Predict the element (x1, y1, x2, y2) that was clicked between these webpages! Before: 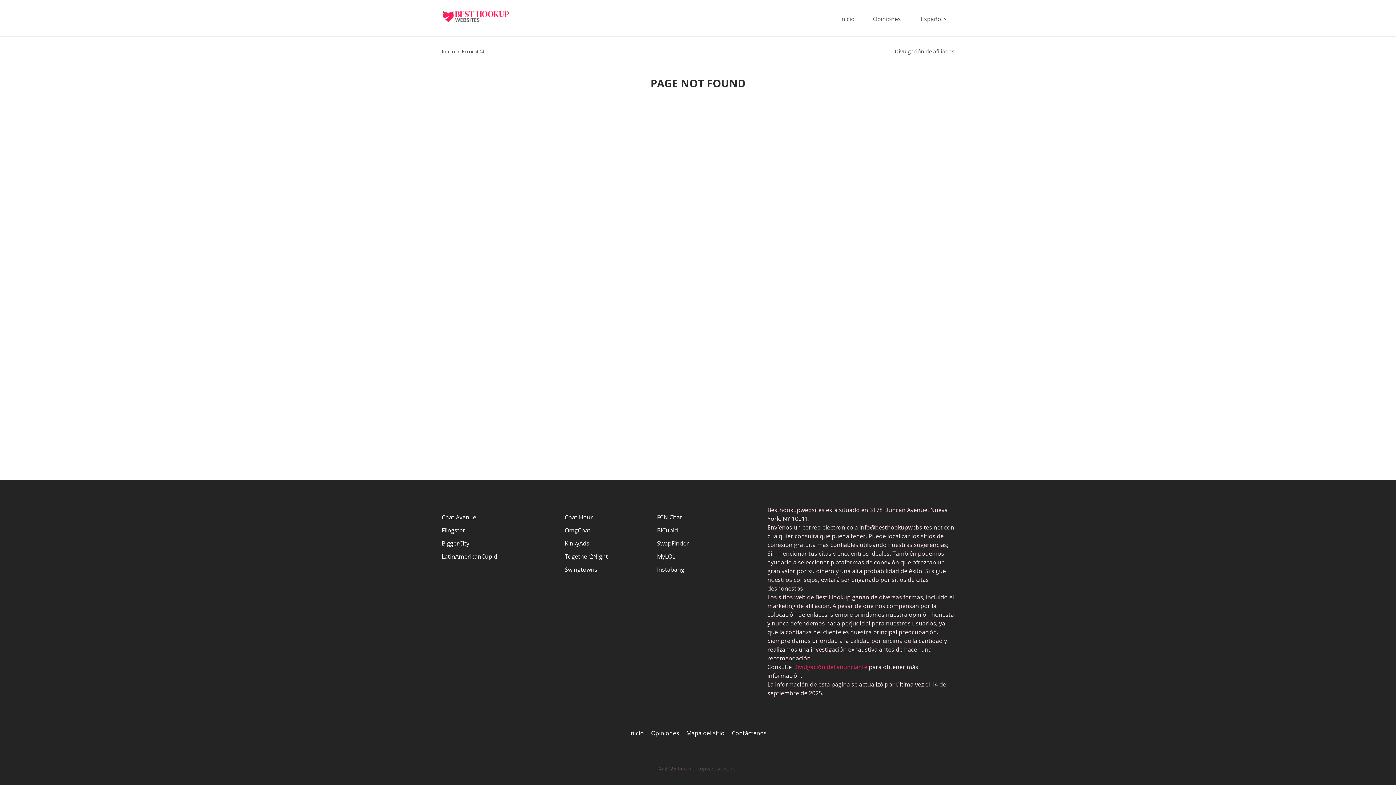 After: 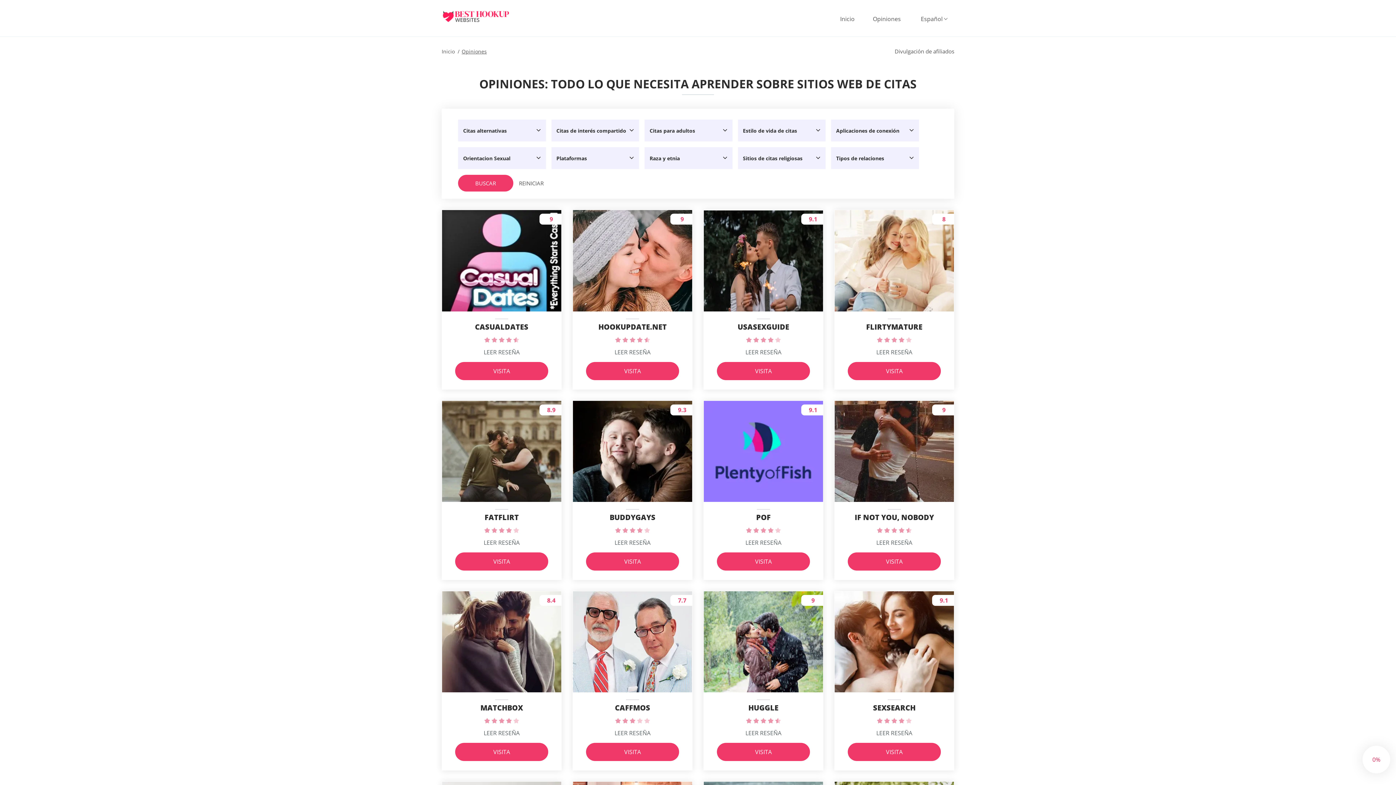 Action: label: Opiniones bbox: (865, 14, 908, 23)